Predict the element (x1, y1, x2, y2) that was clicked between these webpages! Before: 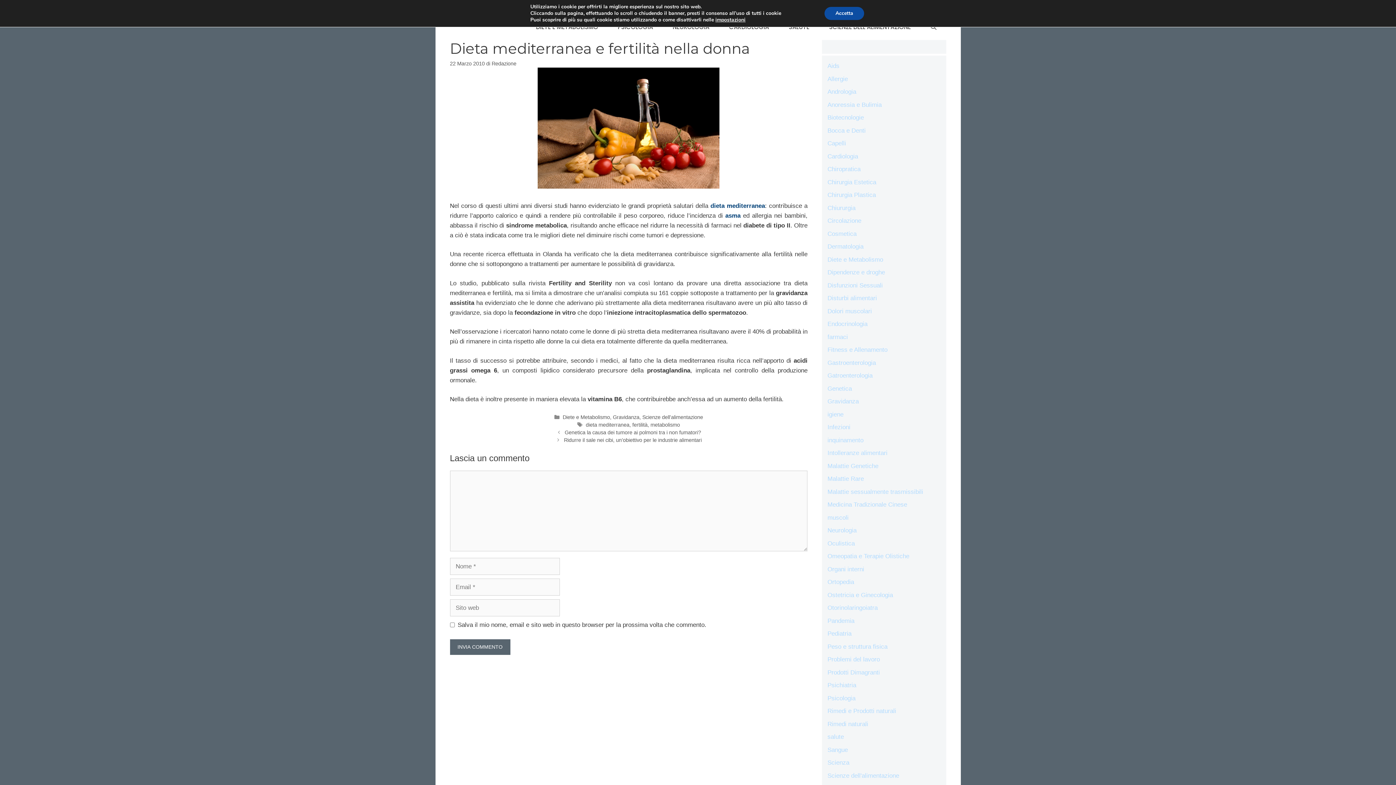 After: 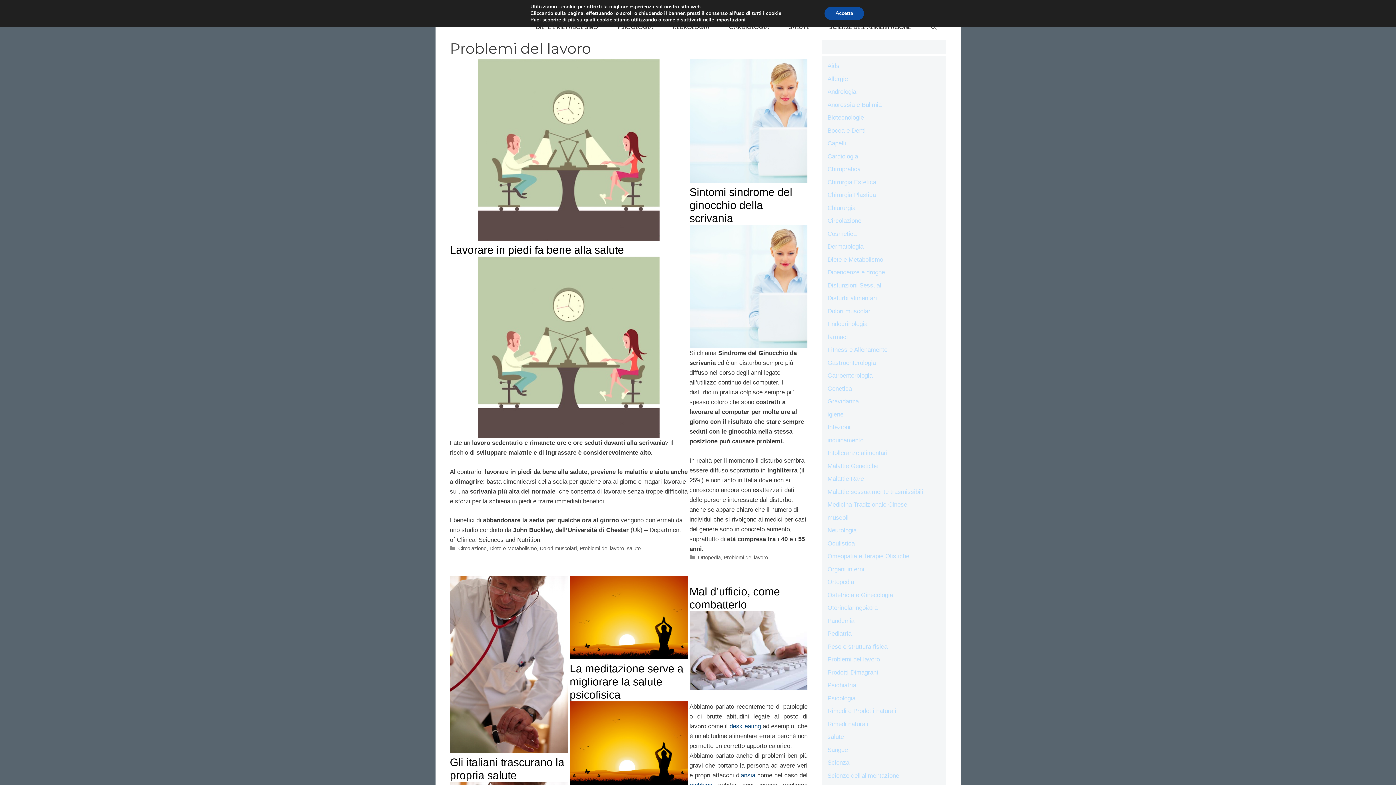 Action: bbox: (827, 656, 880, 663) label: Problemi del lavoro